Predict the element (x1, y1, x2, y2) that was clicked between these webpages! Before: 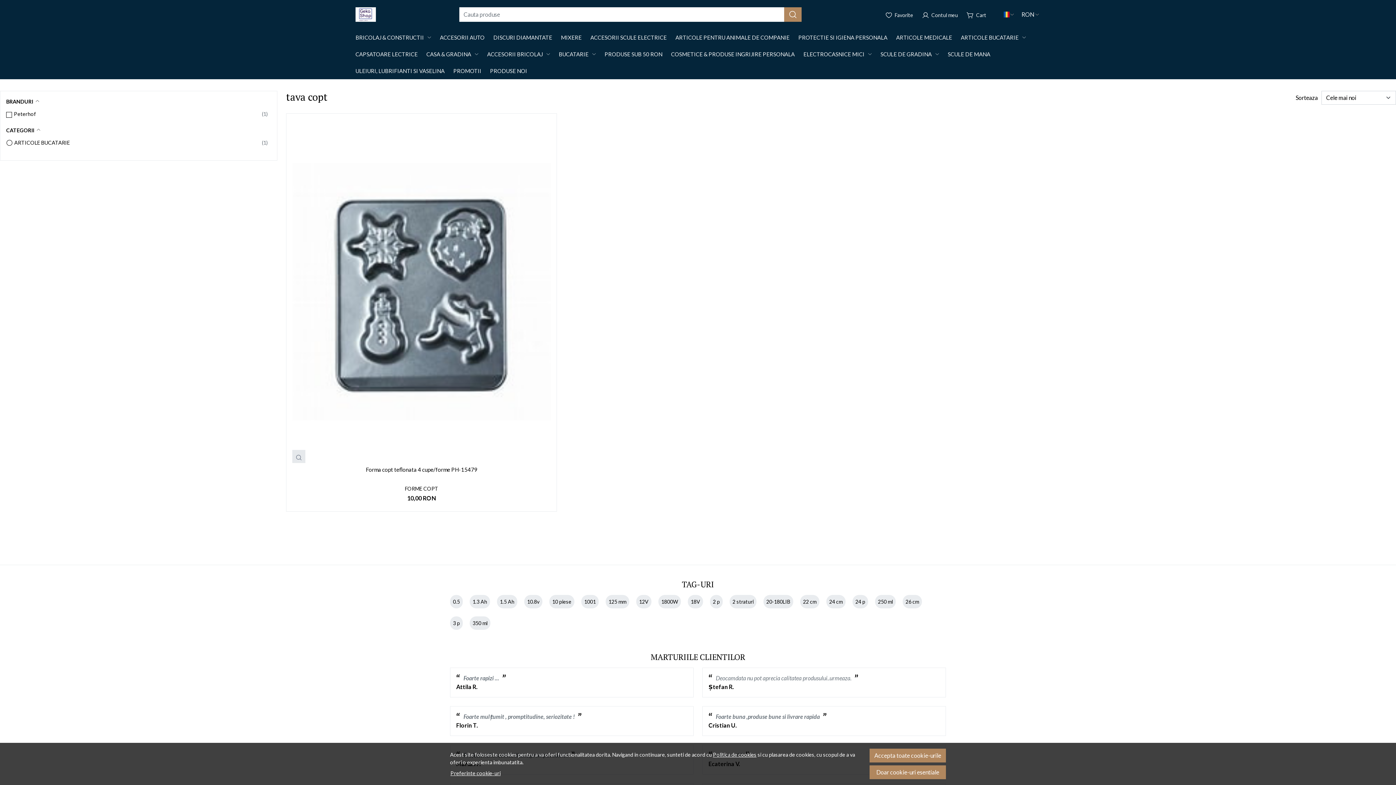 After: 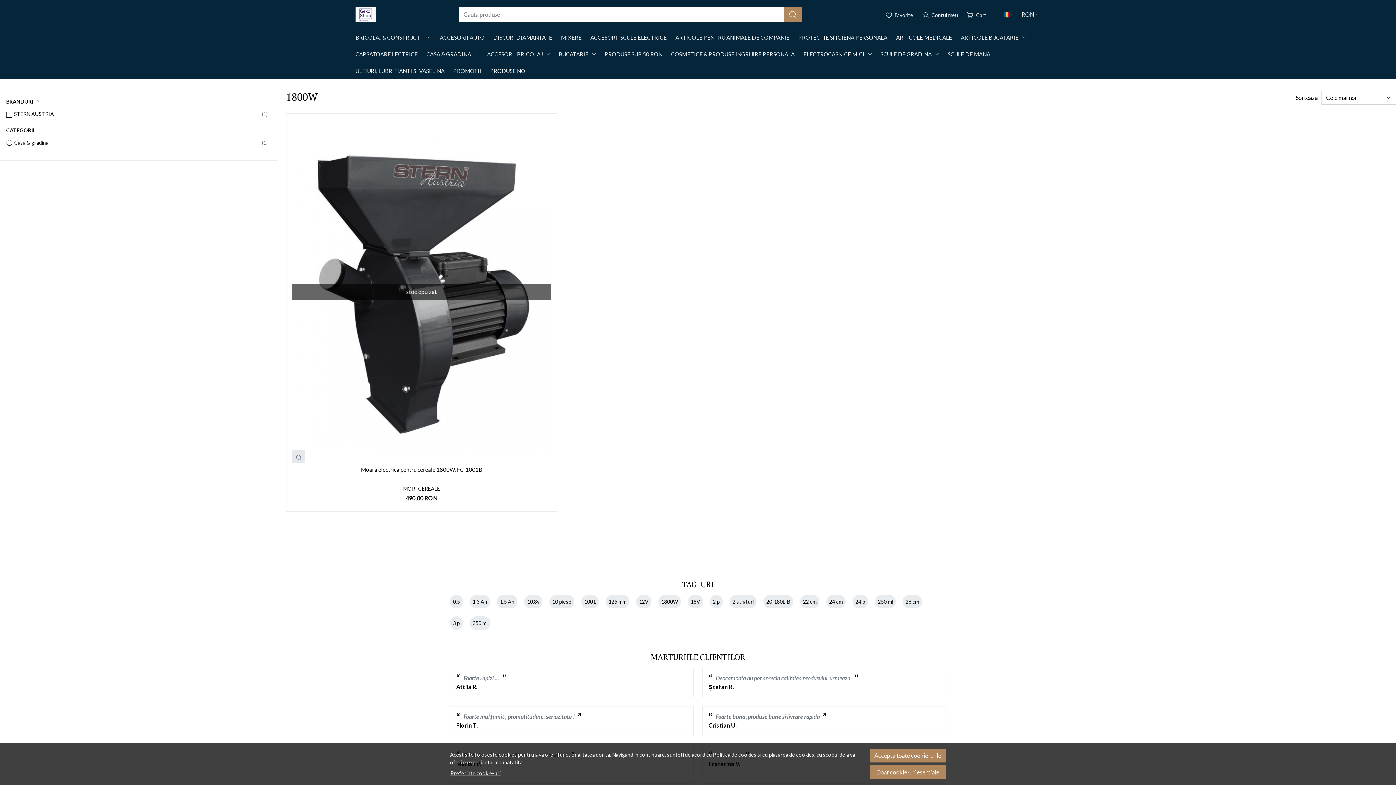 Action: label: 1800W bbox: (661, 598, 678, 605)